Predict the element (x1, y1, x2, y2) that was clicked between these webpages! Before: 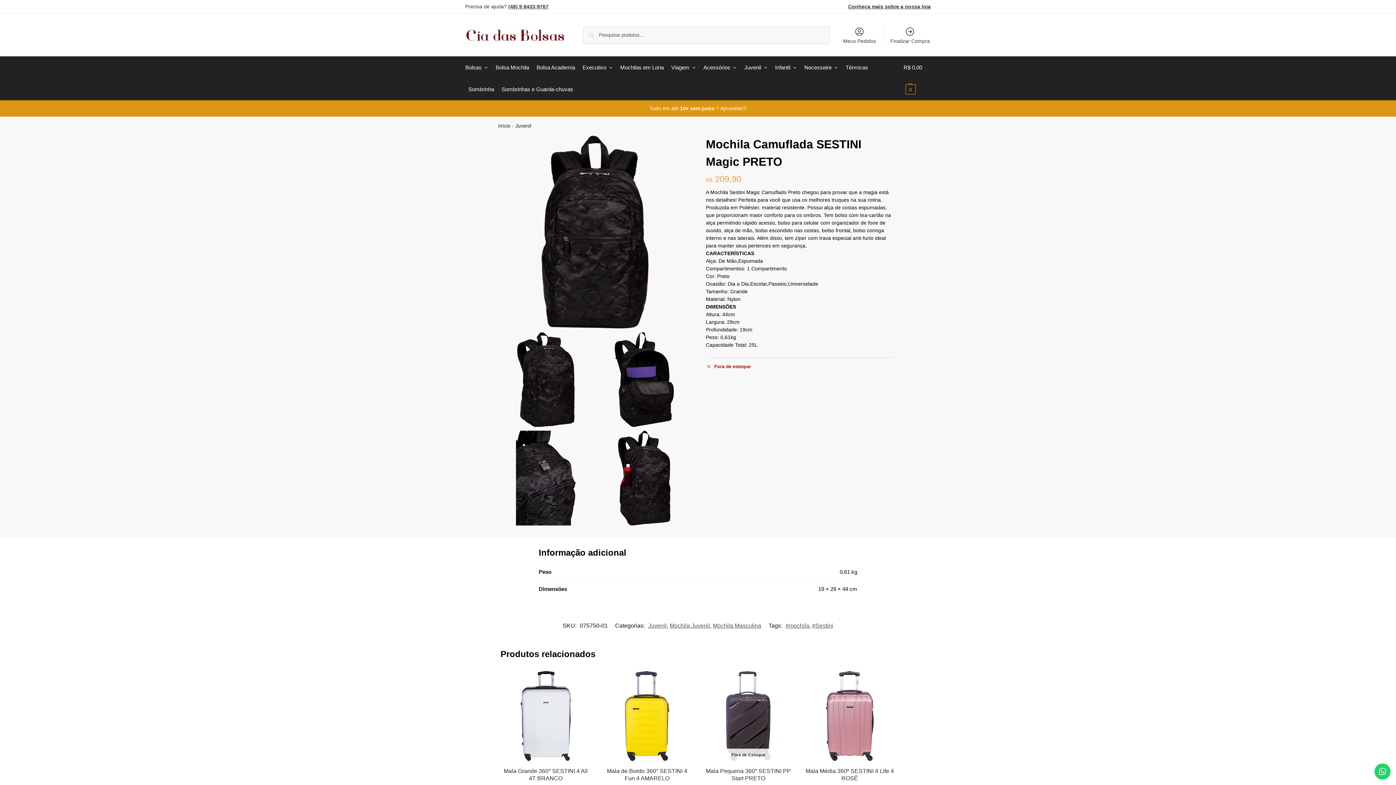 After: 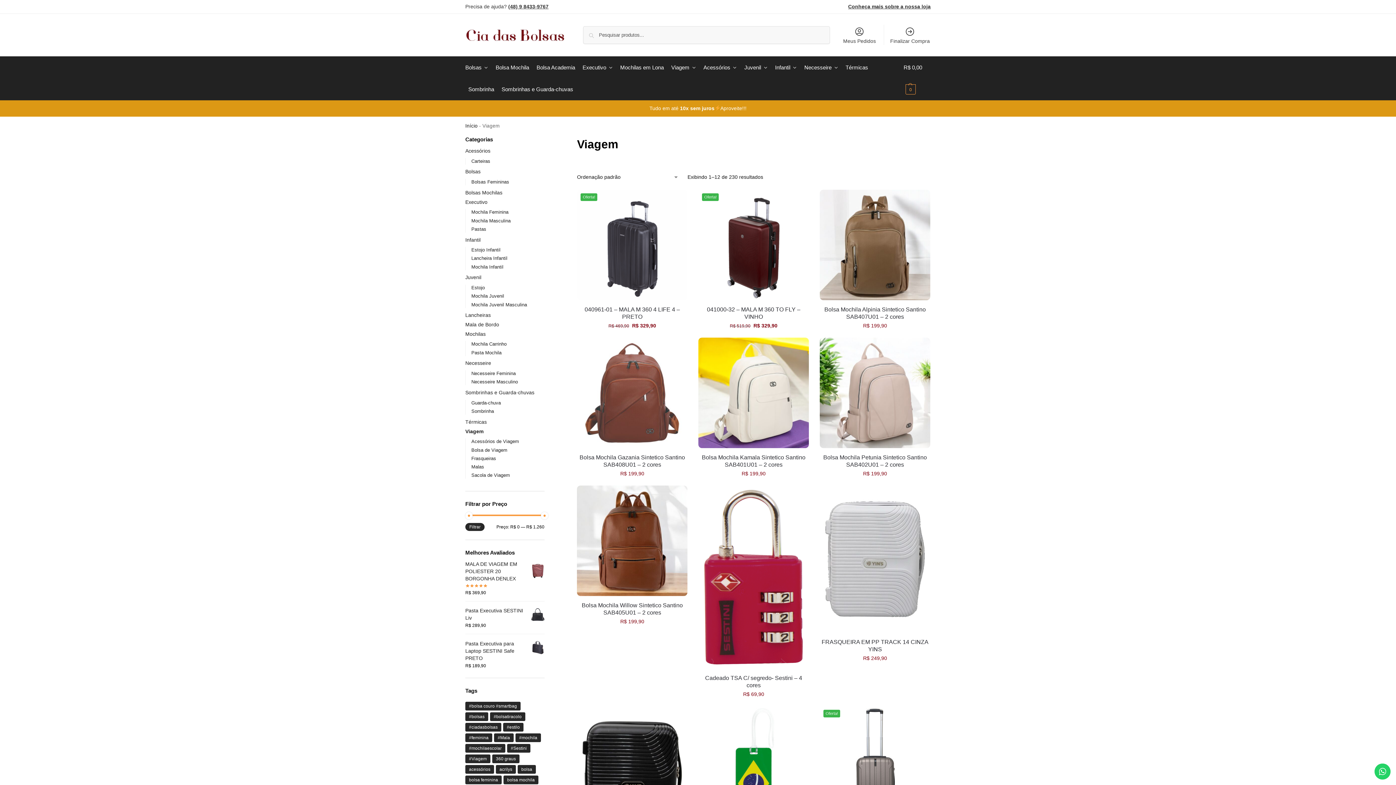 Action: bbox: (668, 56, 699, 78) label: Viagem